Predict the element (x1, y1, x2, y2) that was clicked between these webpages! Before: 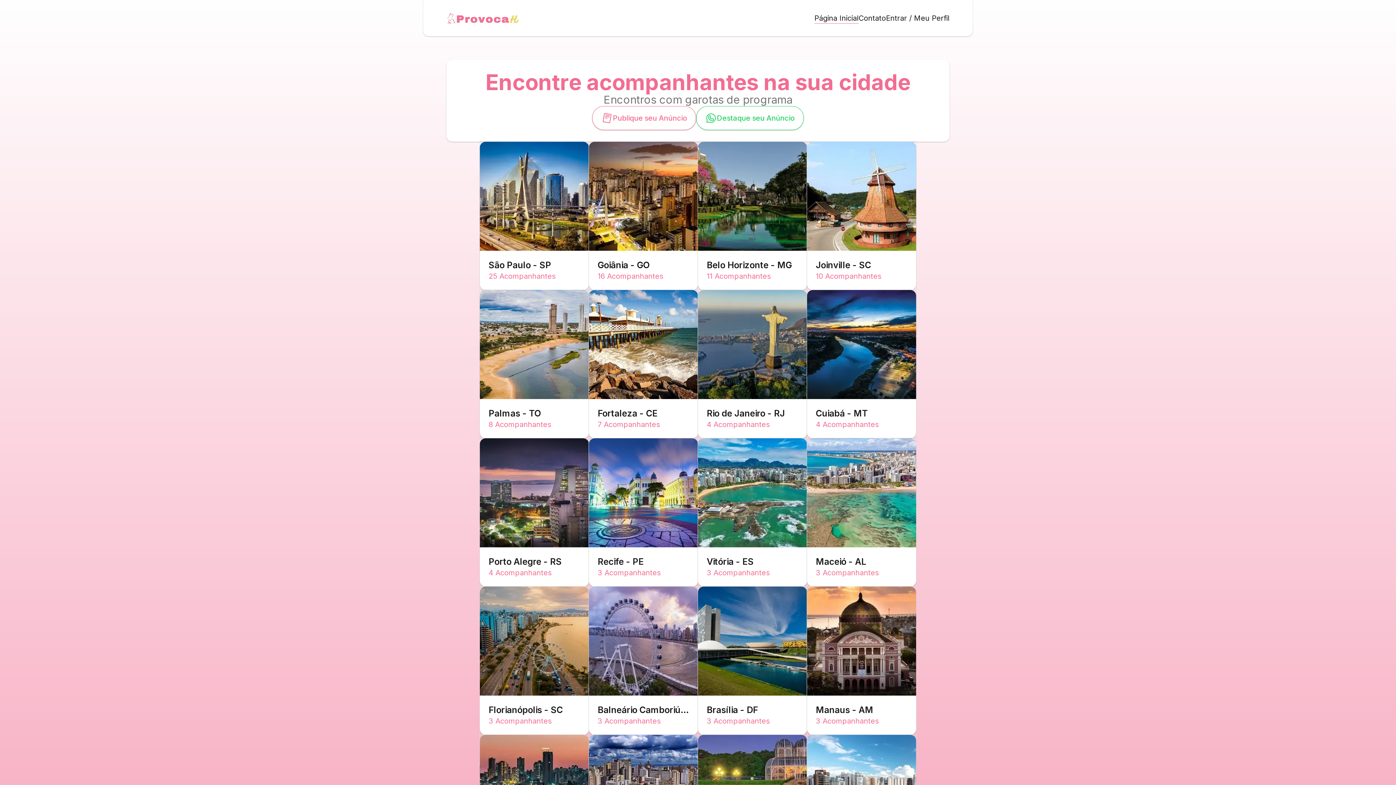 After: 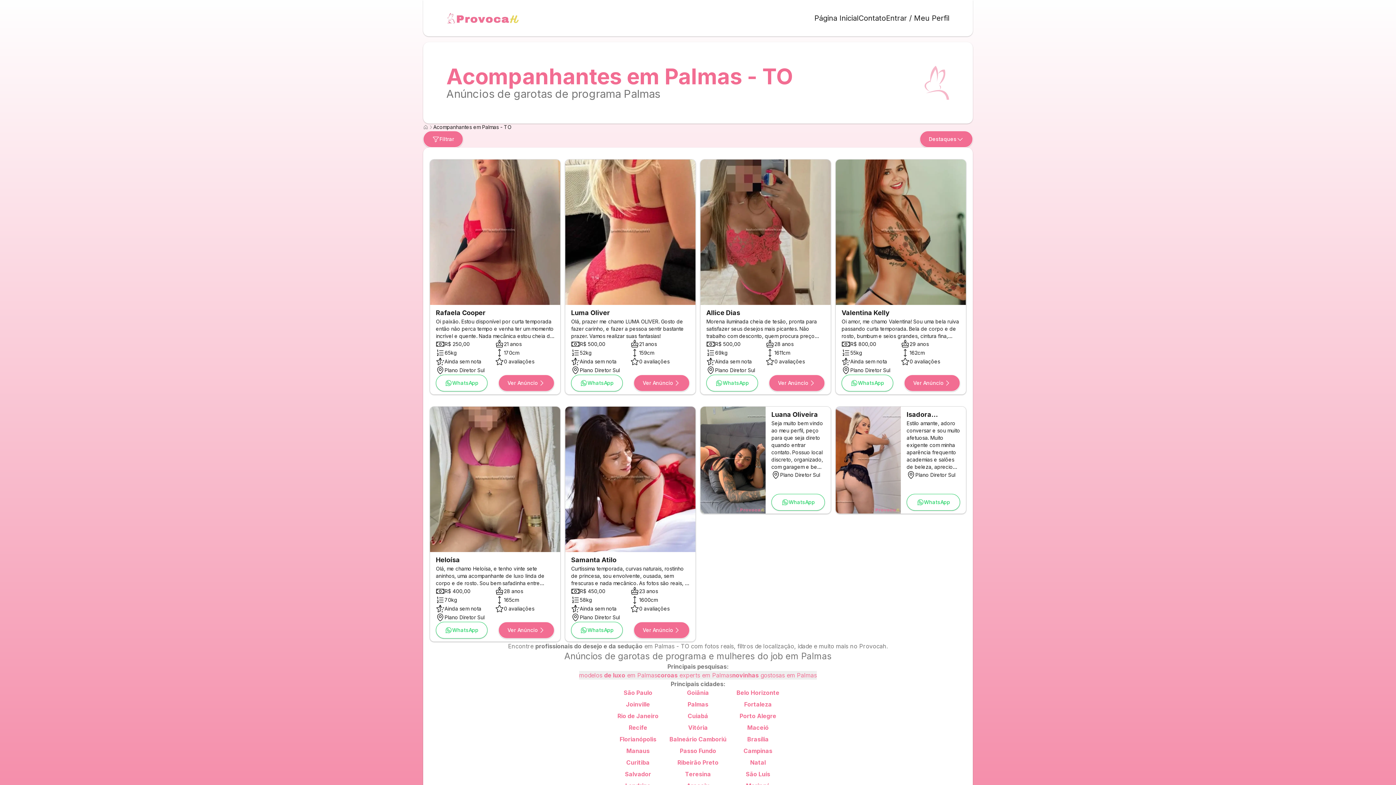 Action: label: Palmas - TO

8 Acompanhantes bbox: (480, 290, 589, 438)